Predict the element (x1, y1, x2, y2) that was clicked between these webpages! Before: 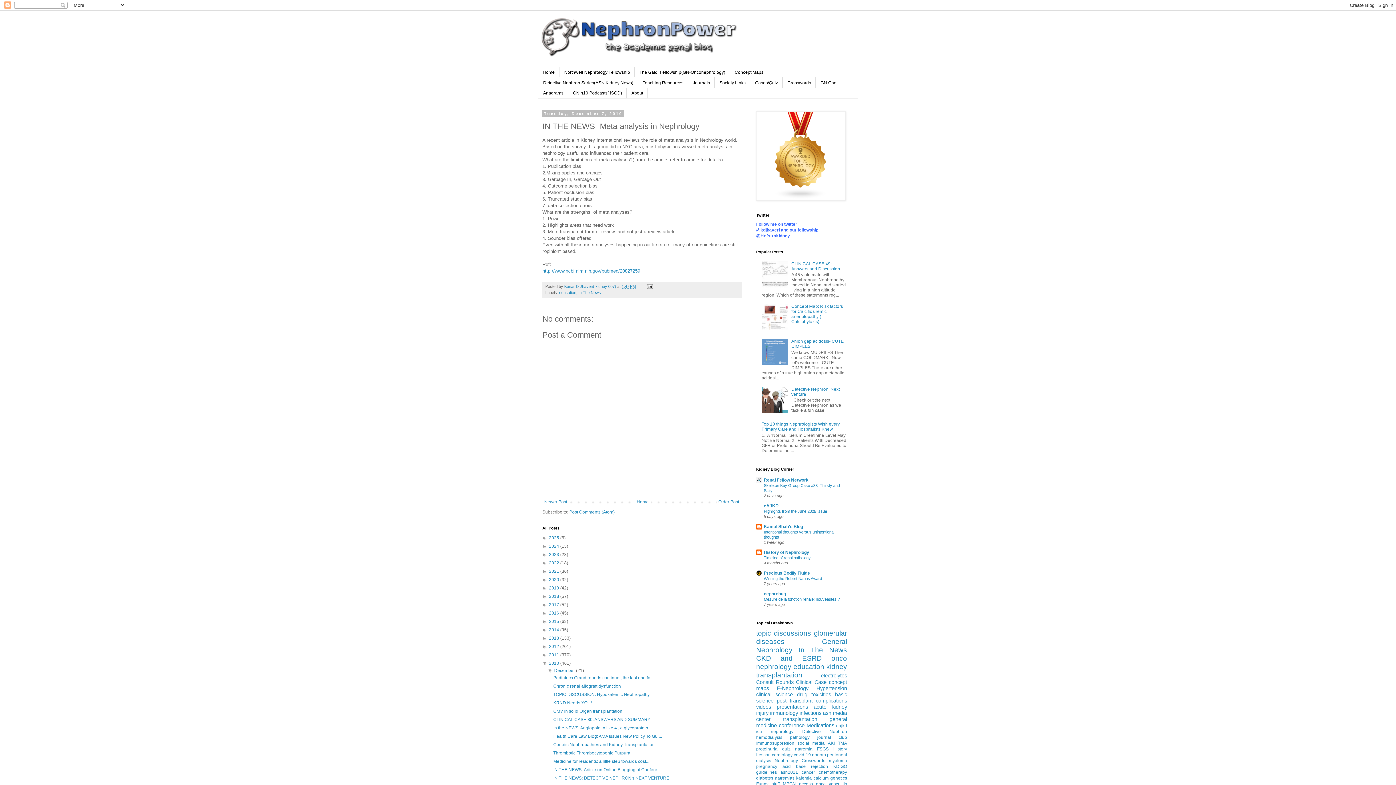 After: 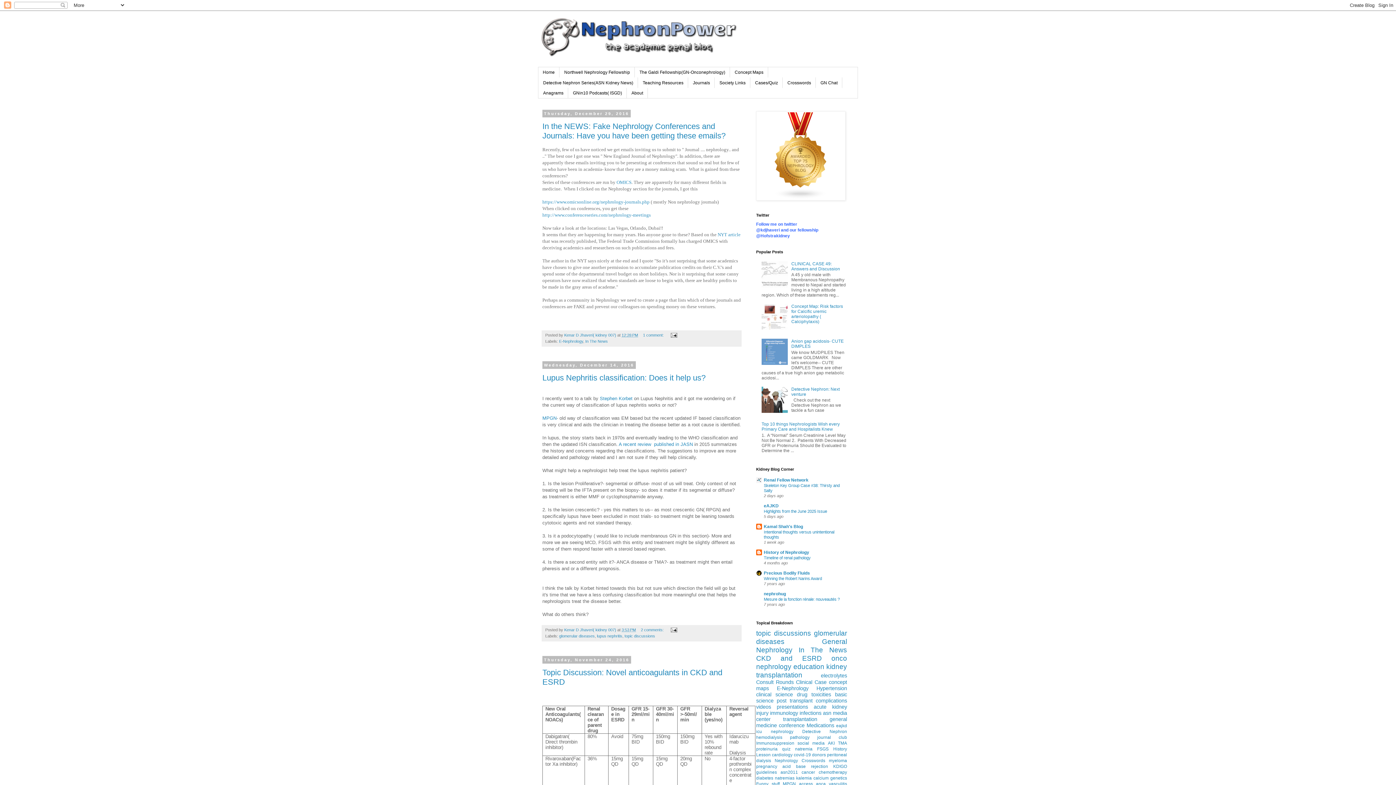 Action: bbox: (549, 610, 560, 615) label: 2016 